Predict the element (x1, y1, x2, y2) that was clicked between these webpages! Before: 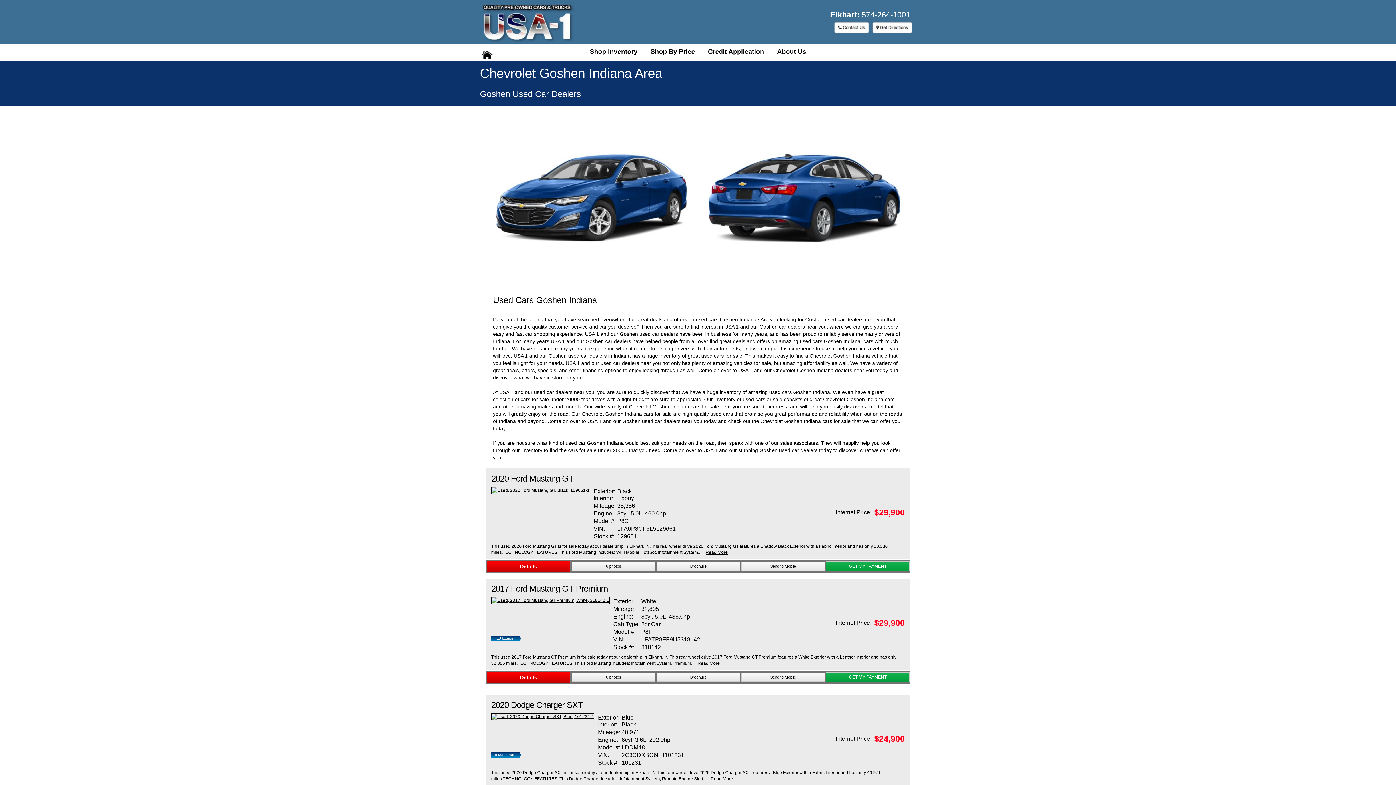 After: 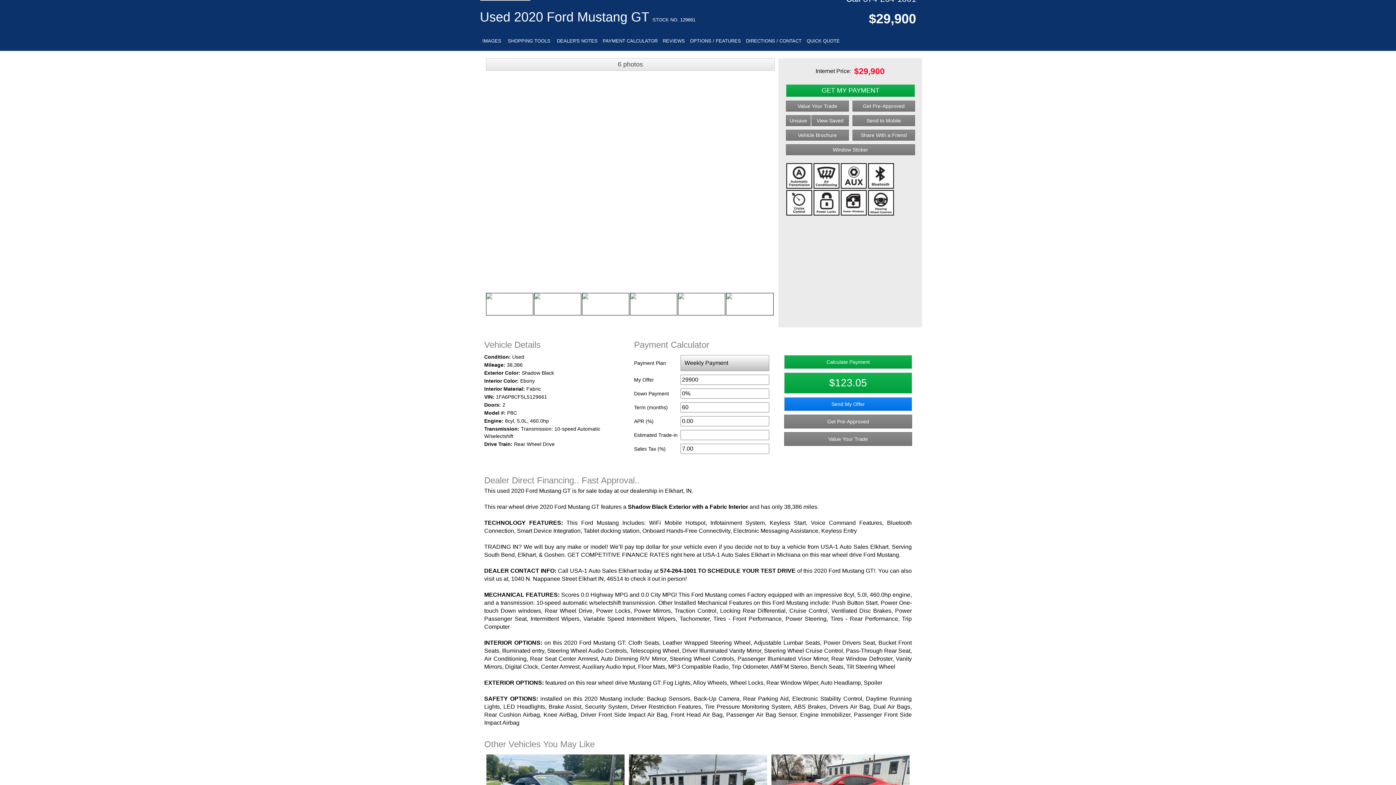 Action: label: Details bbox: (486, 561, 570, 572)